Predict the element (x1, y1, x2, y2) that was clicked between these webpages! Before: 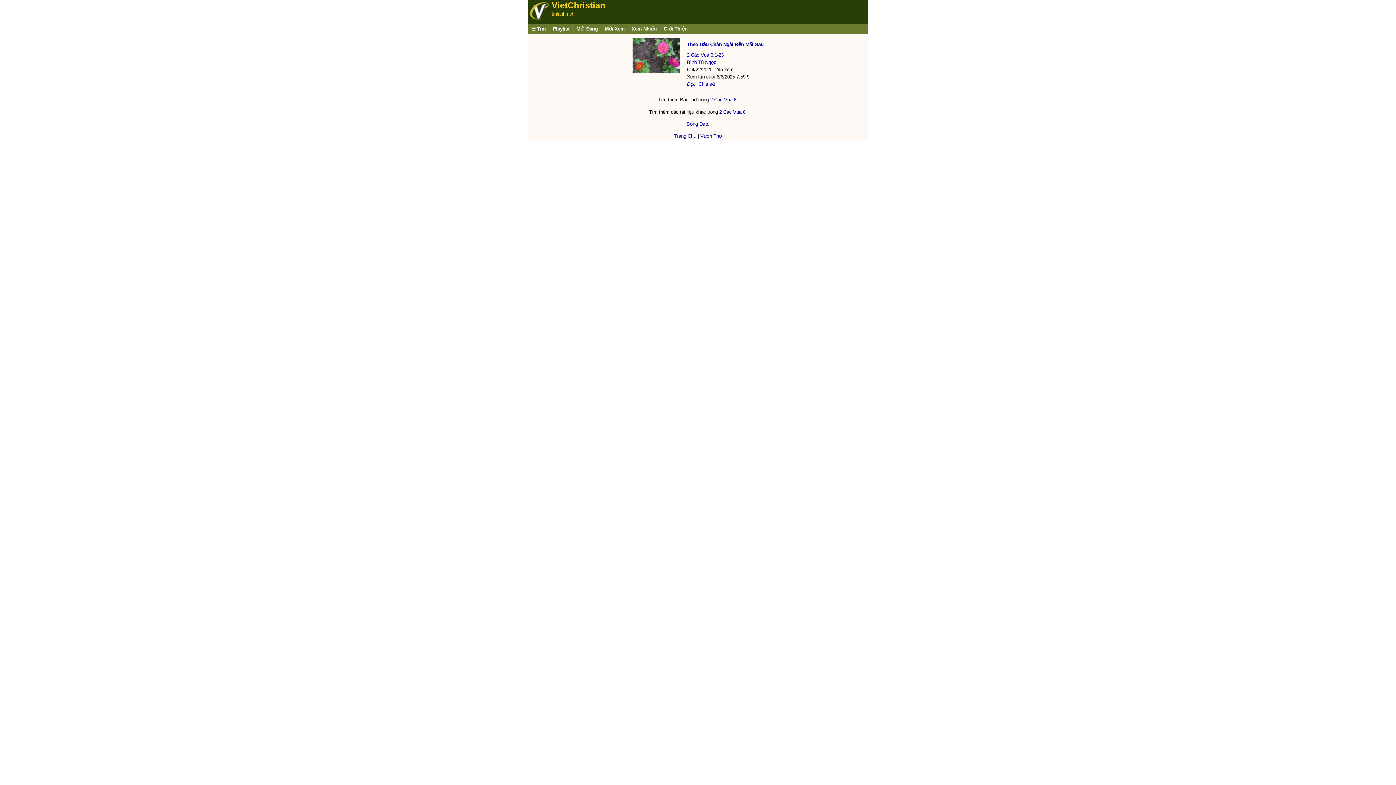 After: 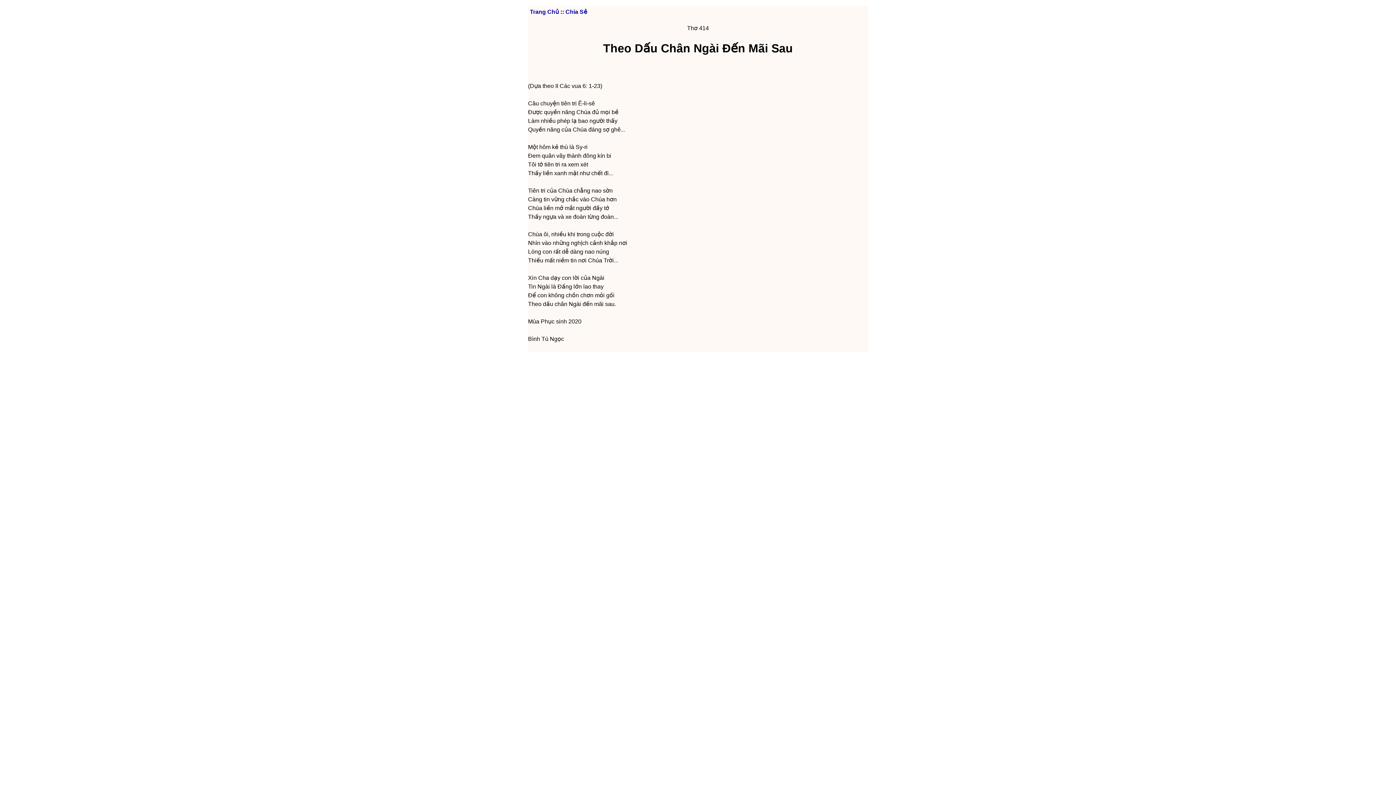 Action: bbox: (687, 81, 695, 86) label: Đọc